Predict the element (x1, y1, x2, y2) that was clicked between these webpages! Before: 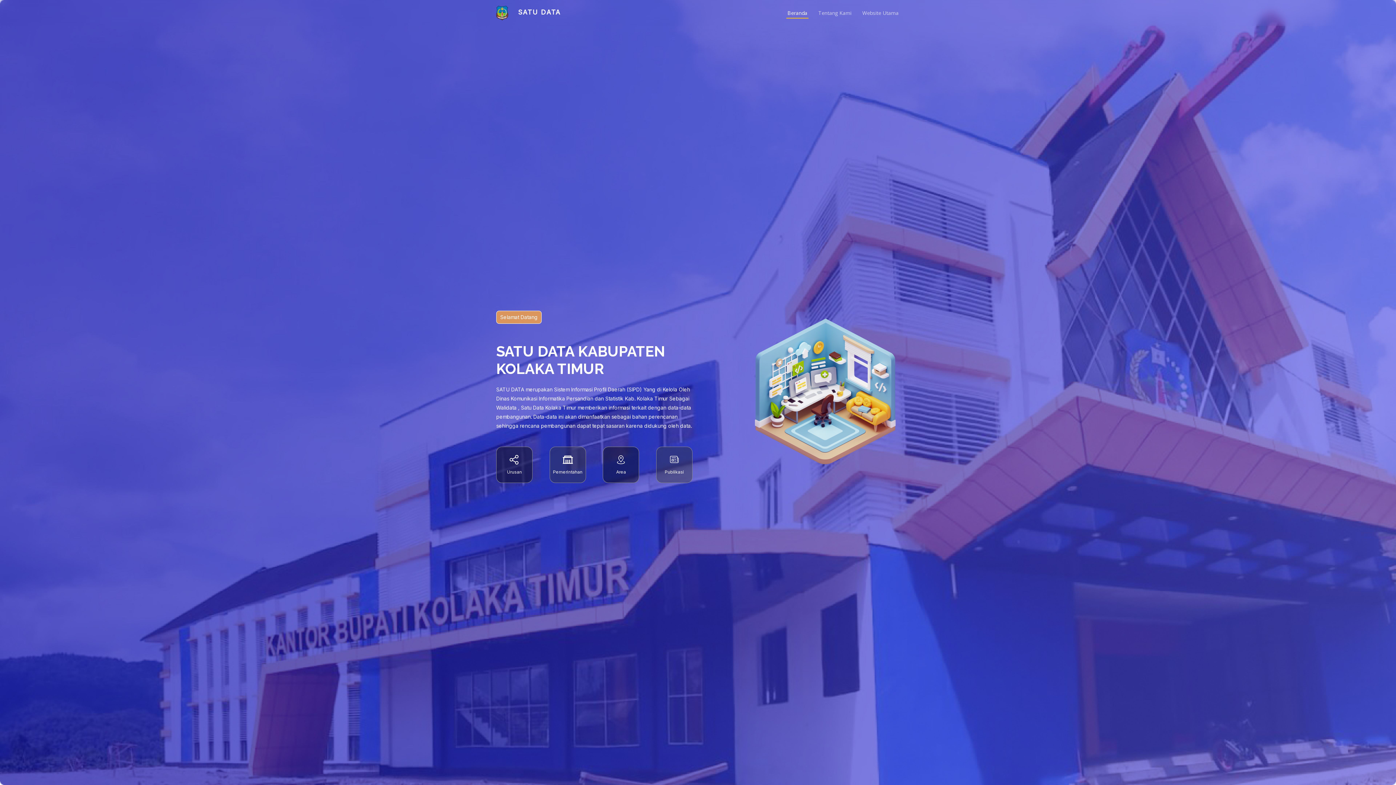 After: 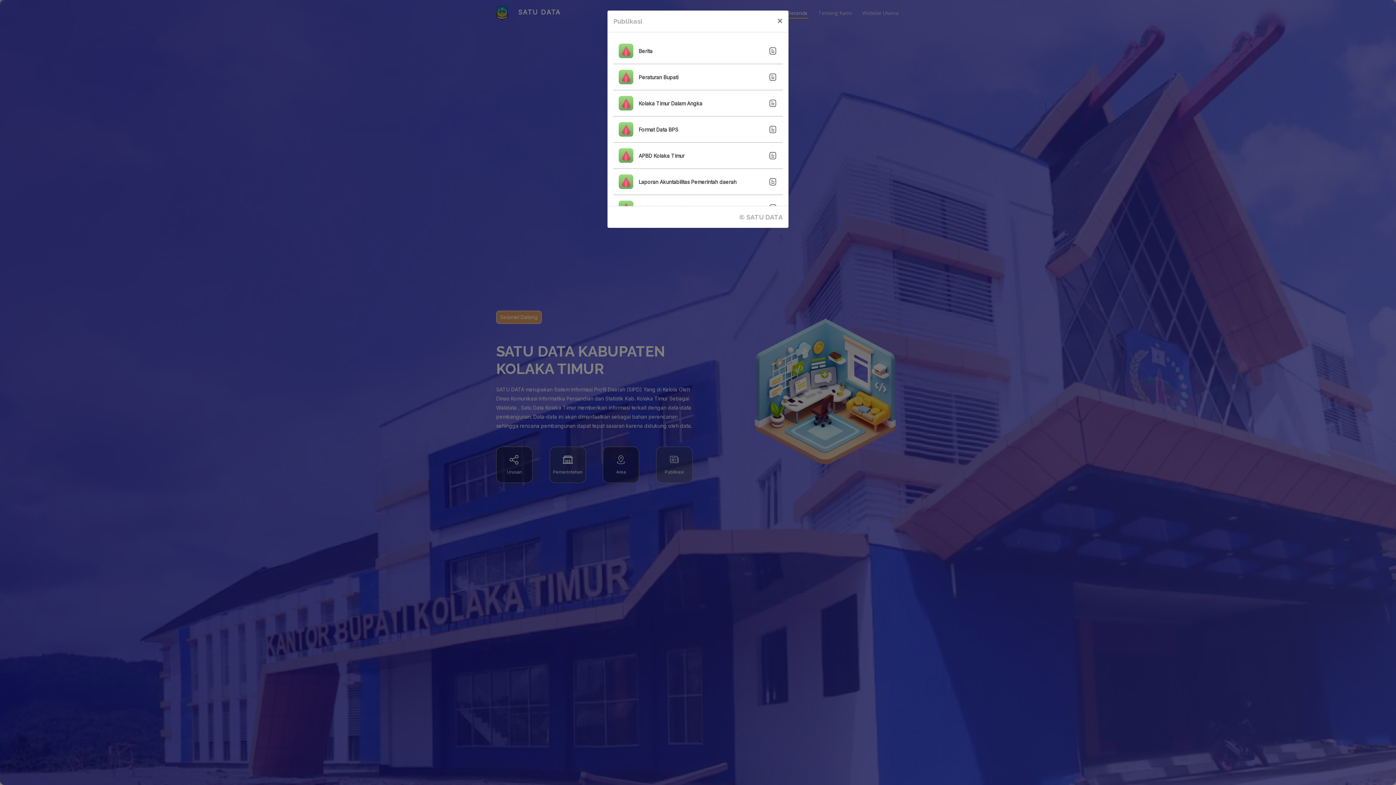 Action: bbox: (656, 443, 692, 486) label: Publikasi